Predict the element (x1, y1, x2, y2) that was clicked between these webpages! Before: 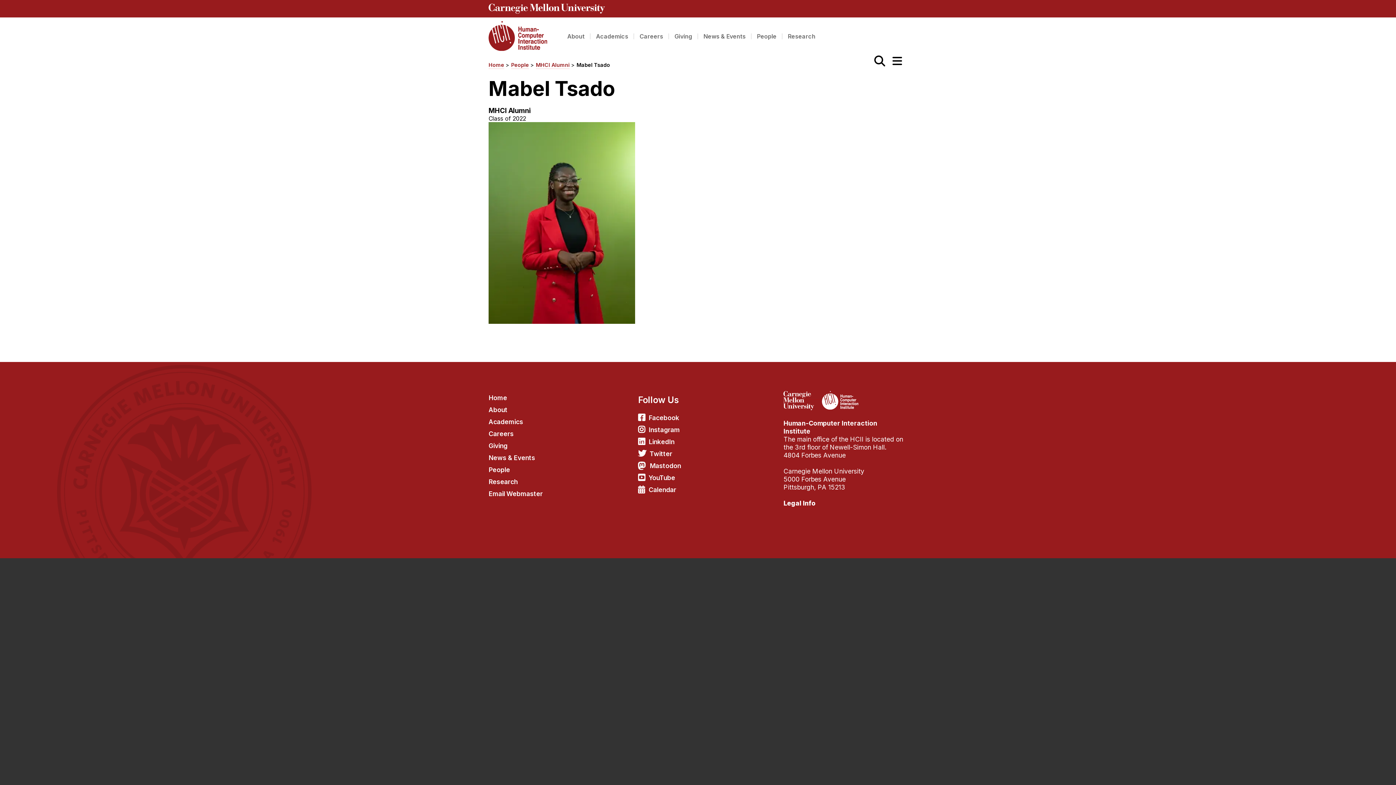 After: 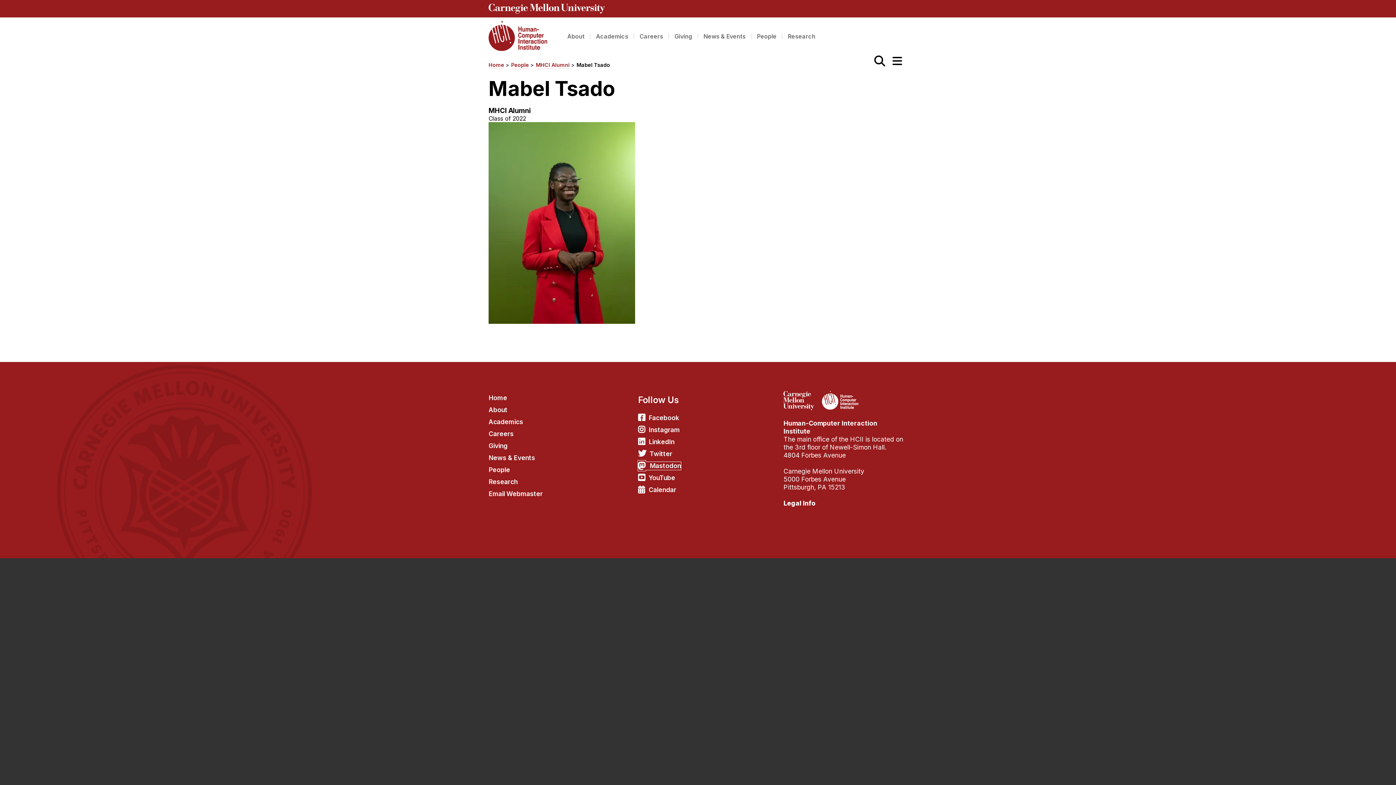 Action: bbox: (638, 462, 681, 470) label: Mastodon